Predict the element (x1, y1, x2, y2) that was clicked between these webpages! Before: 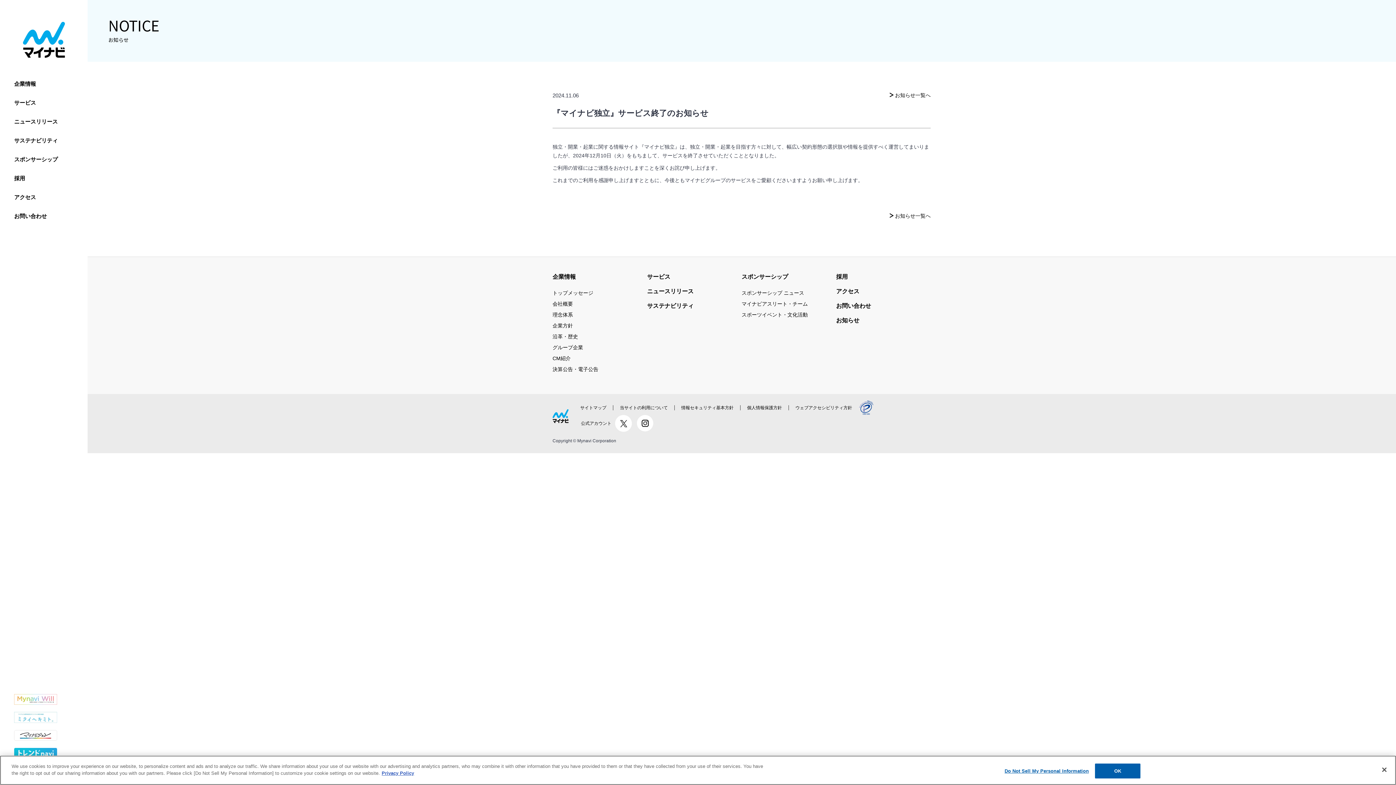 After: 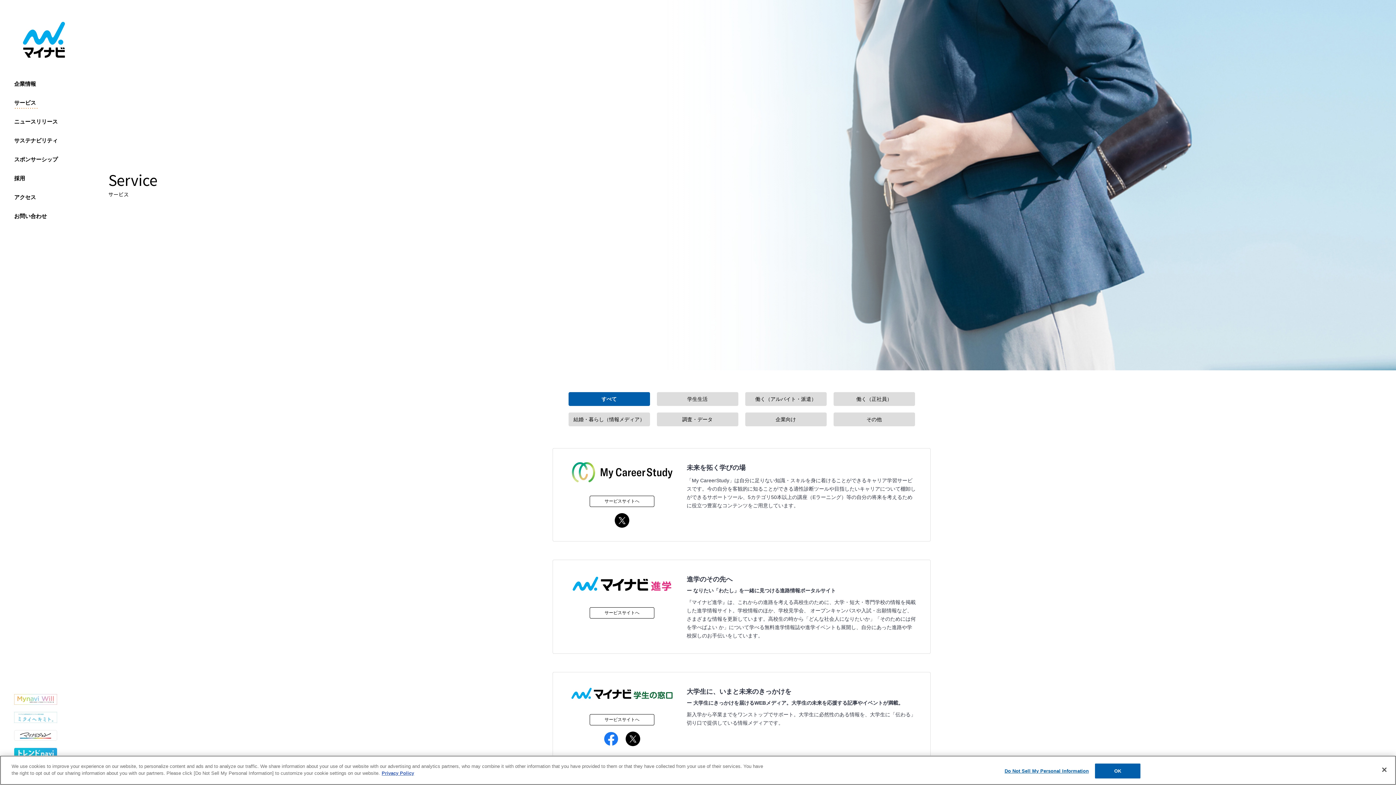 Action: label: サービス bbox: (647, 272, 670, 282)